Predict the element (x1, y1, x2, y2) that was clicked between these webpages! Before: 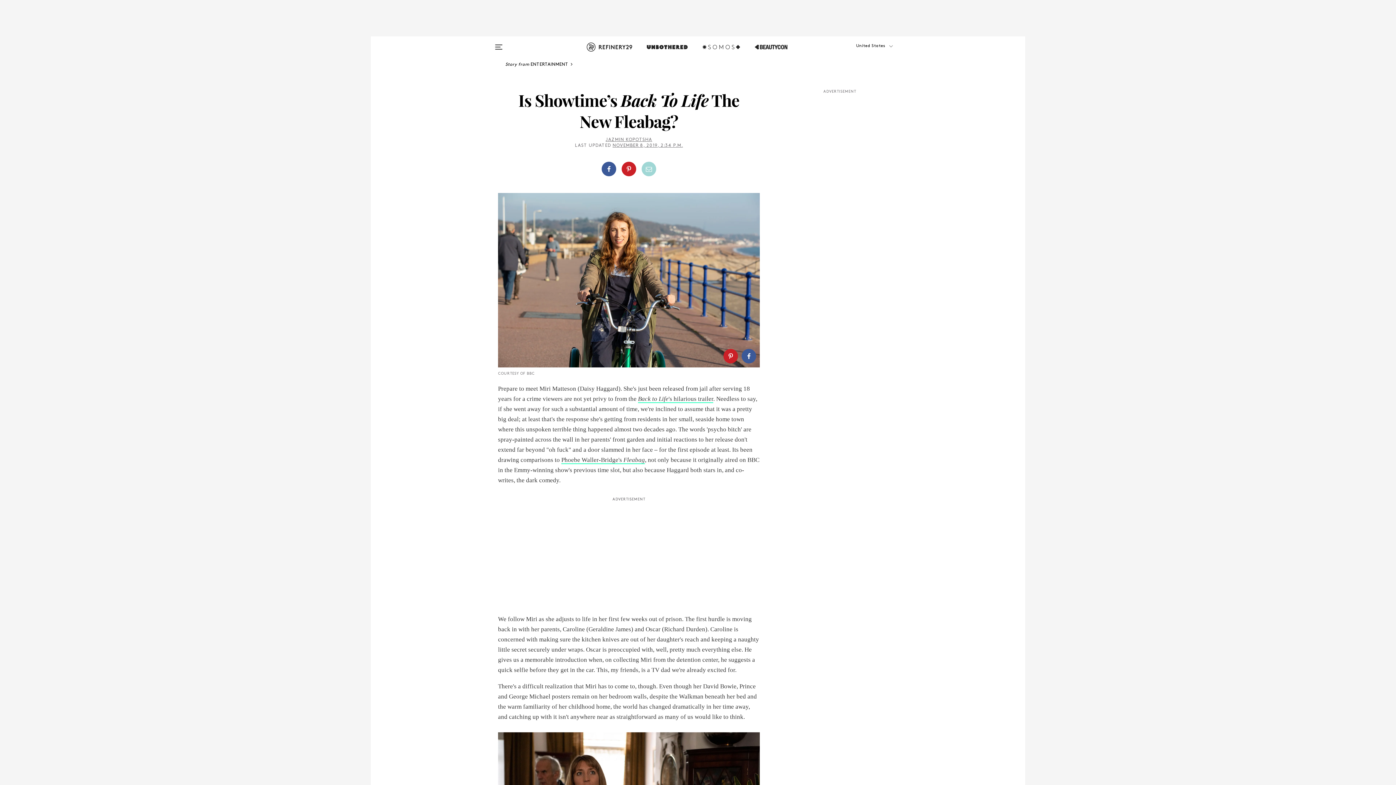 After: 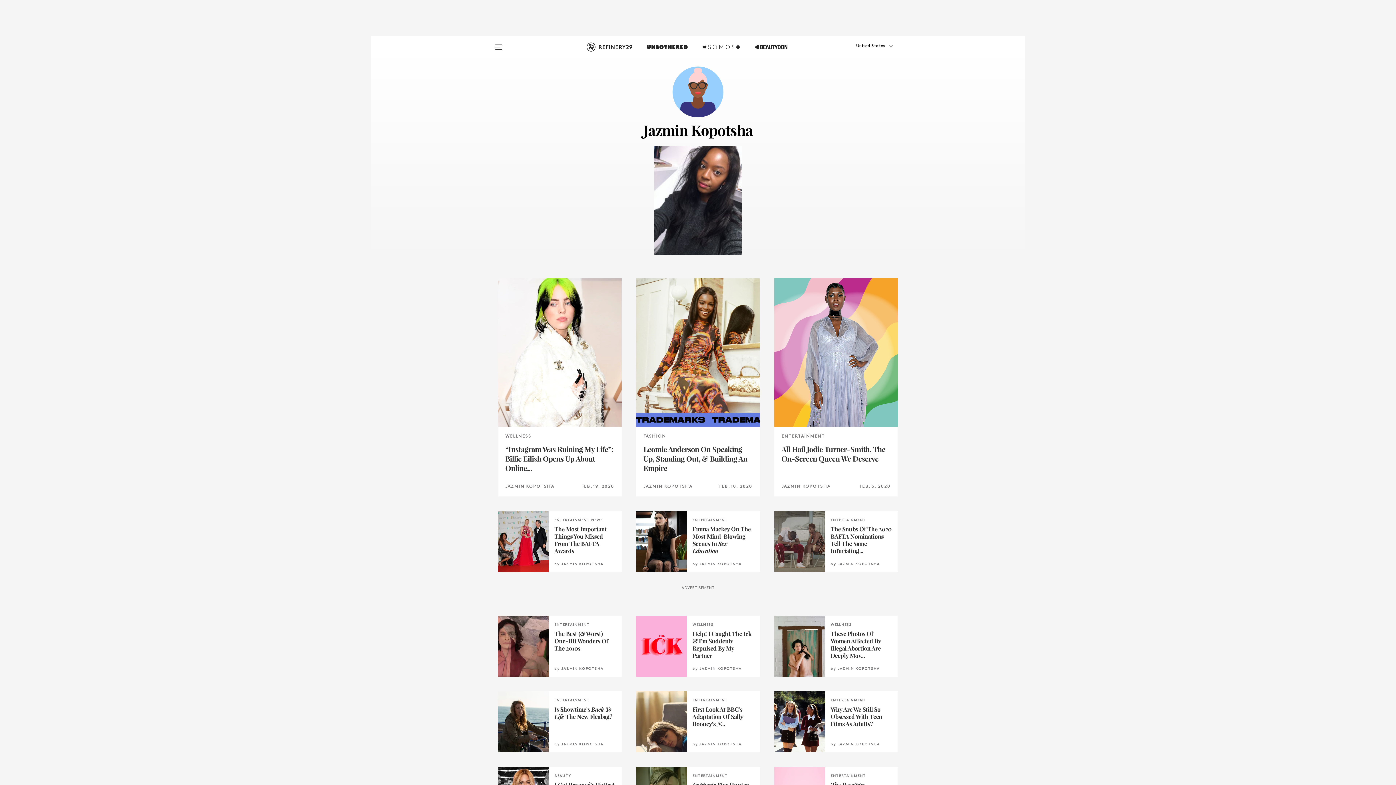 Action: bbox: (605, 137, 652, 142) label: JAZMIN KOPOTSHA